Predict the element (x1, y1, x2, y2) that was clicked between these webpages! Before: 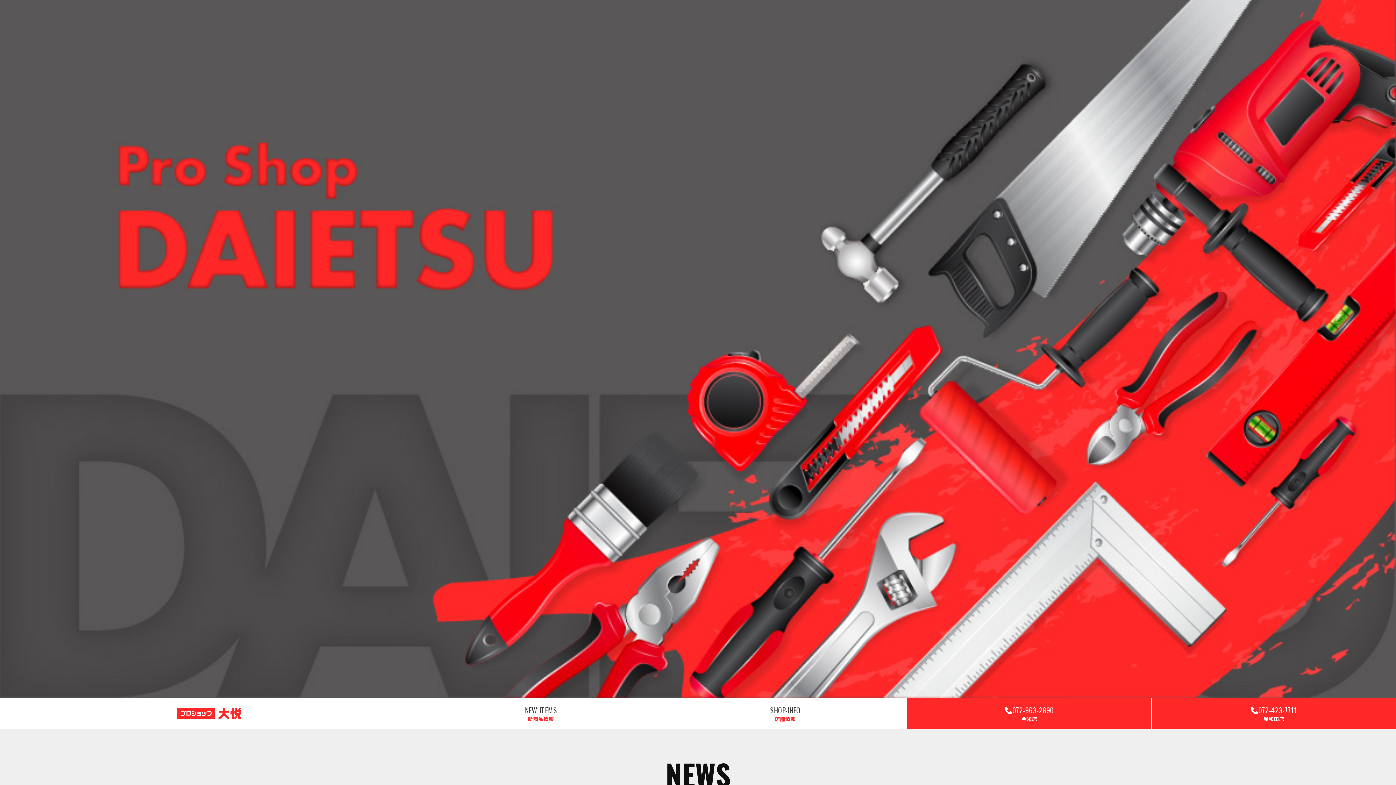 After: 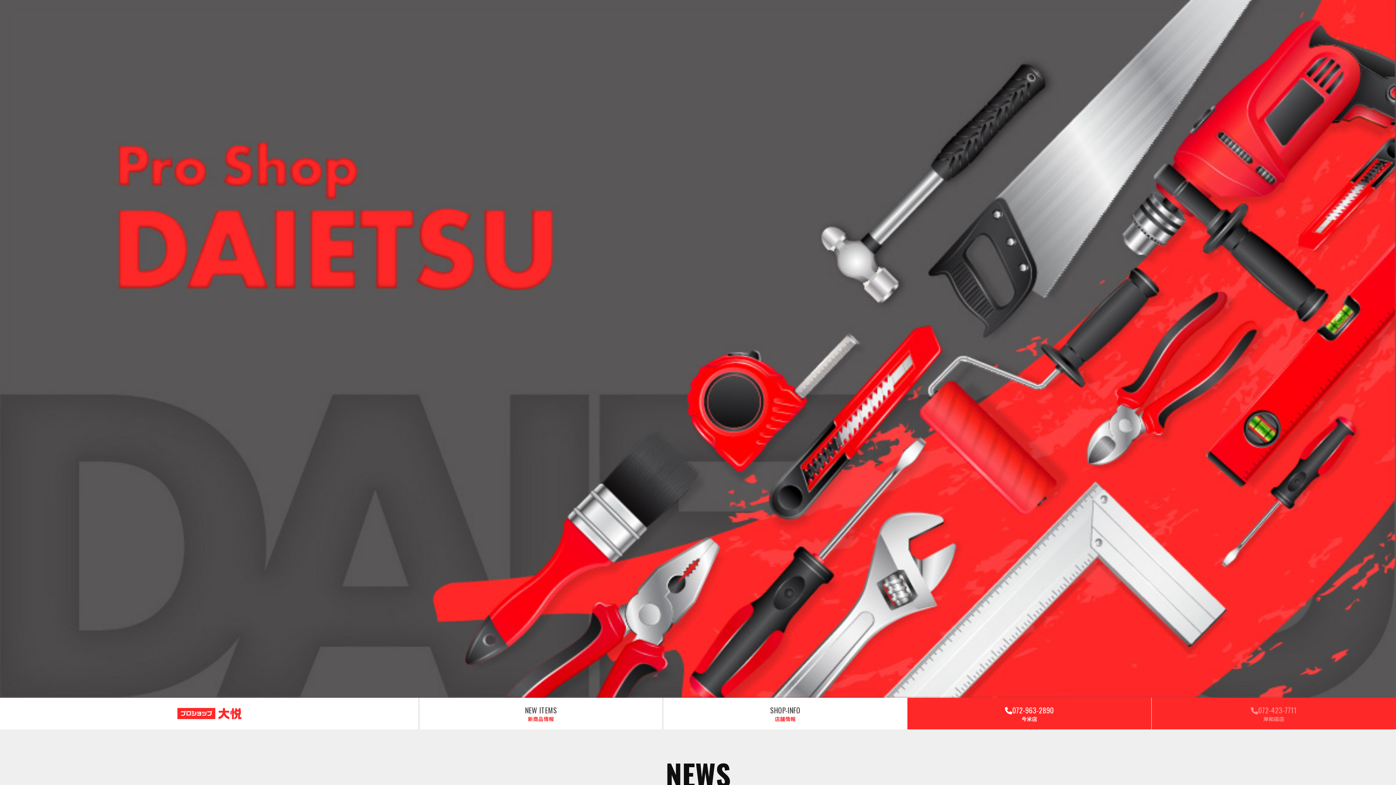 Action: bbox: (1152, 698, 1396, 729) label: 072-423-7711
岸和田店